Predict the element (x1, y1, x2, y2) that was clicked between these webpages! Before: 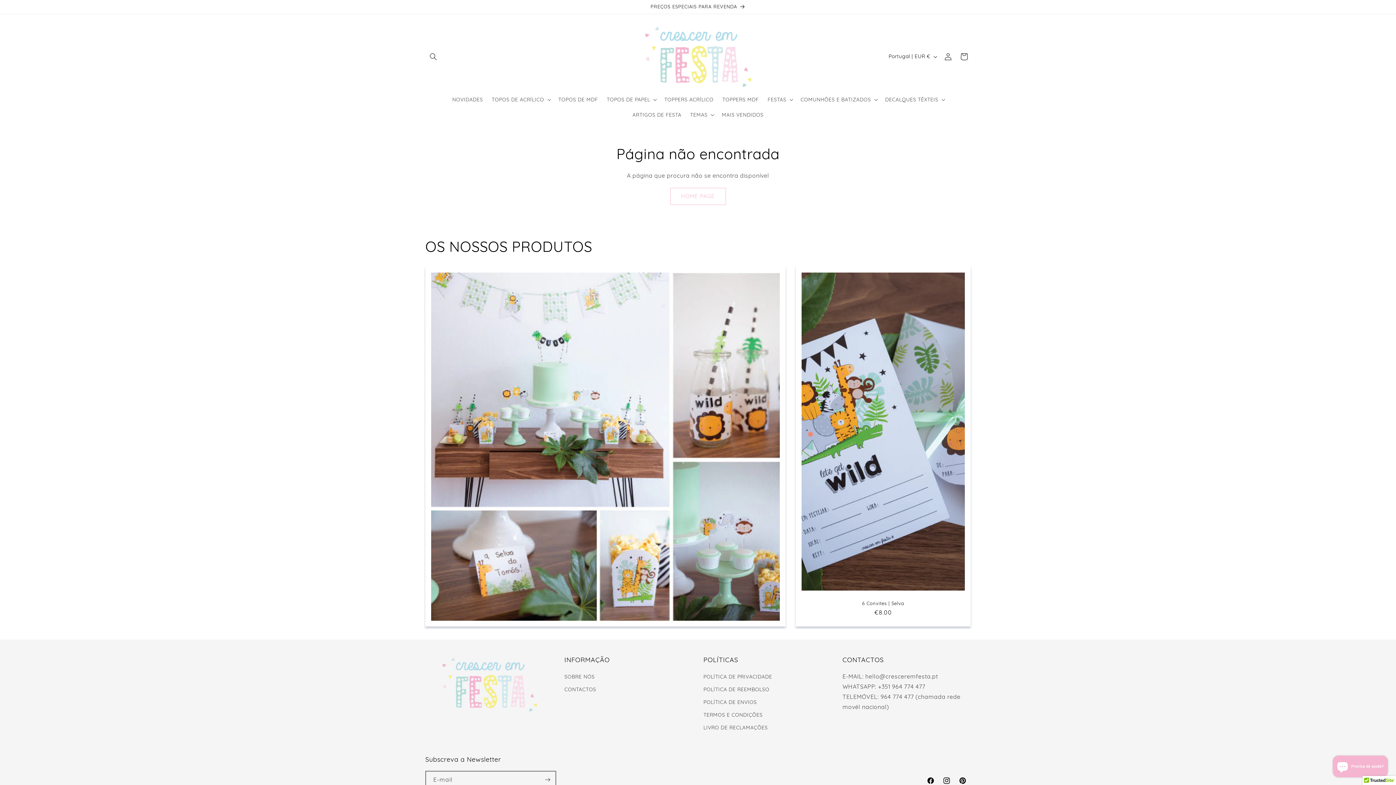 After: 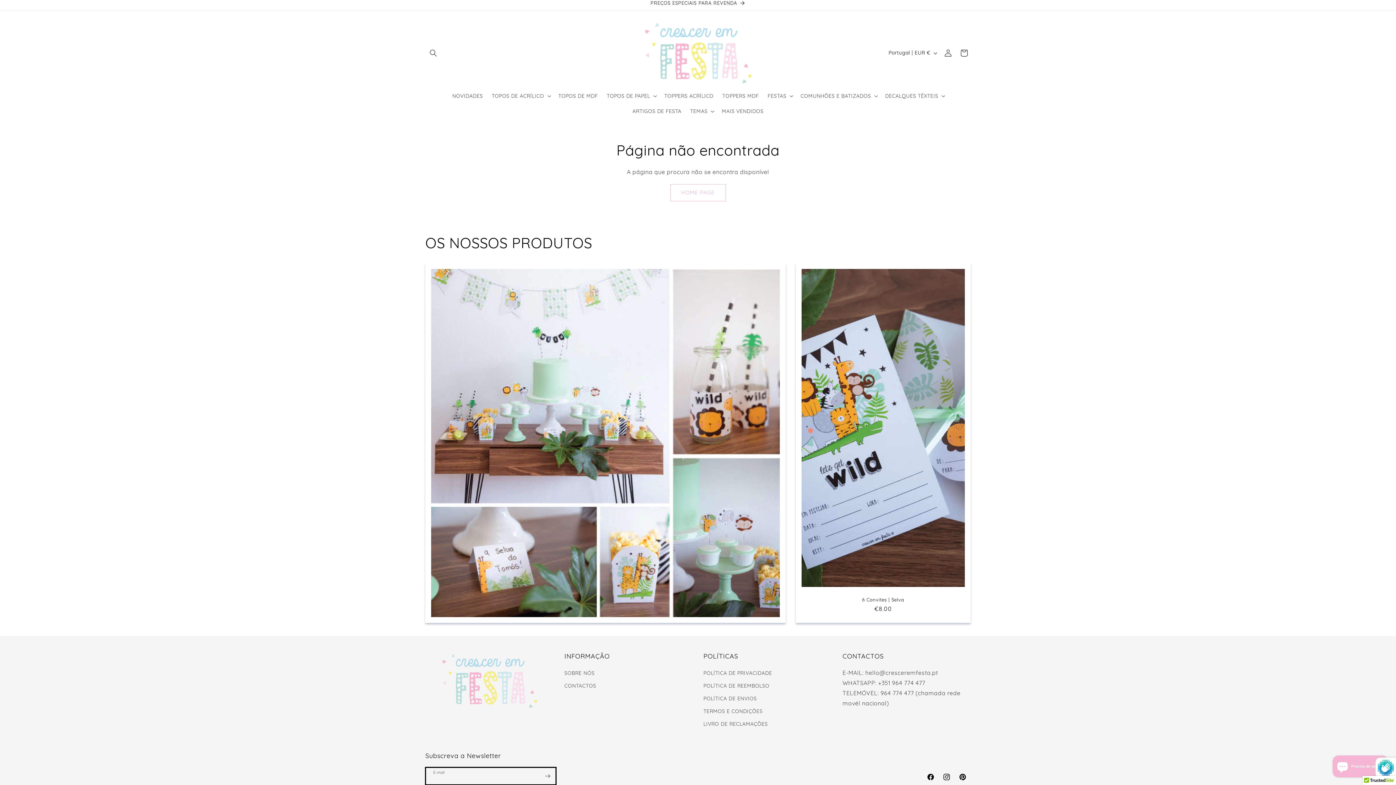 Action: bbox: (539, 771, 555, 789) label: Subscrever